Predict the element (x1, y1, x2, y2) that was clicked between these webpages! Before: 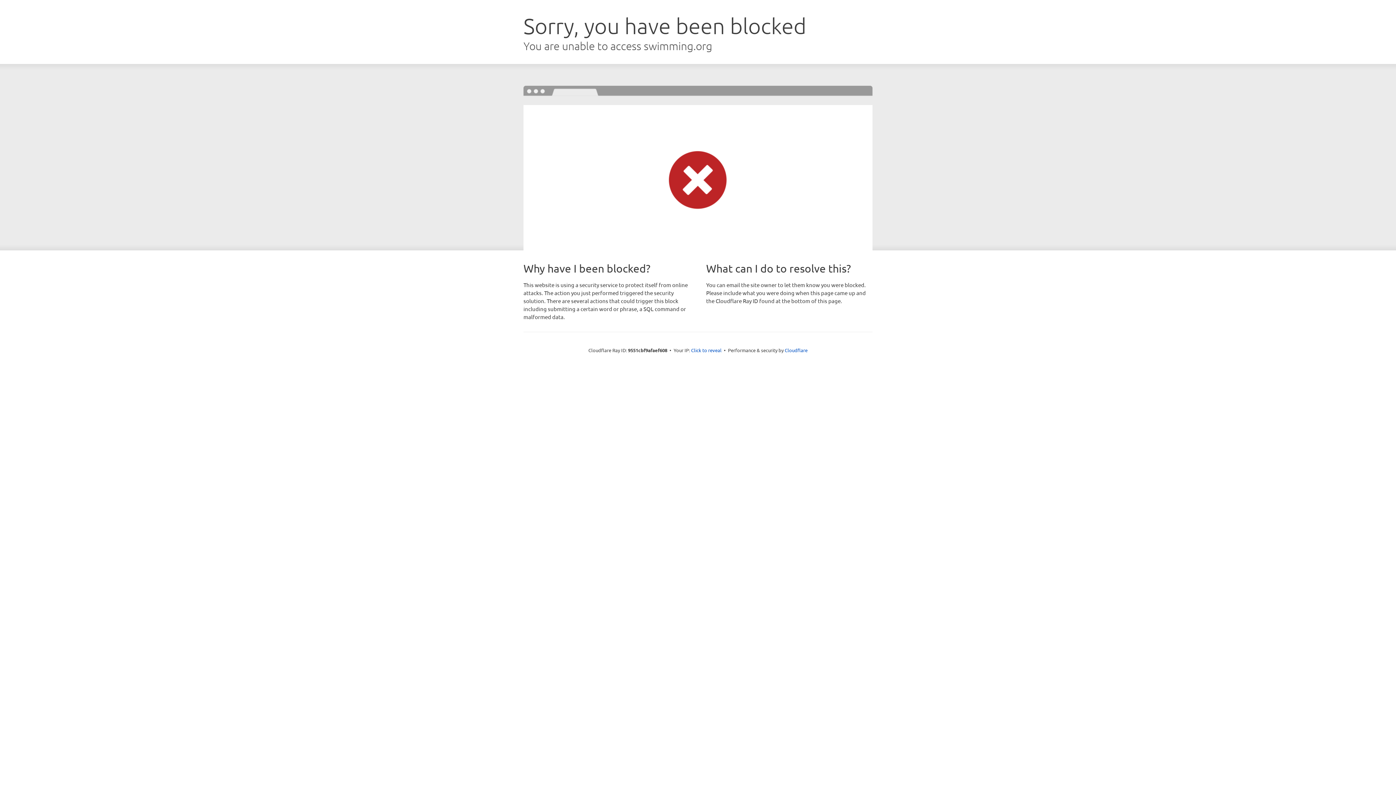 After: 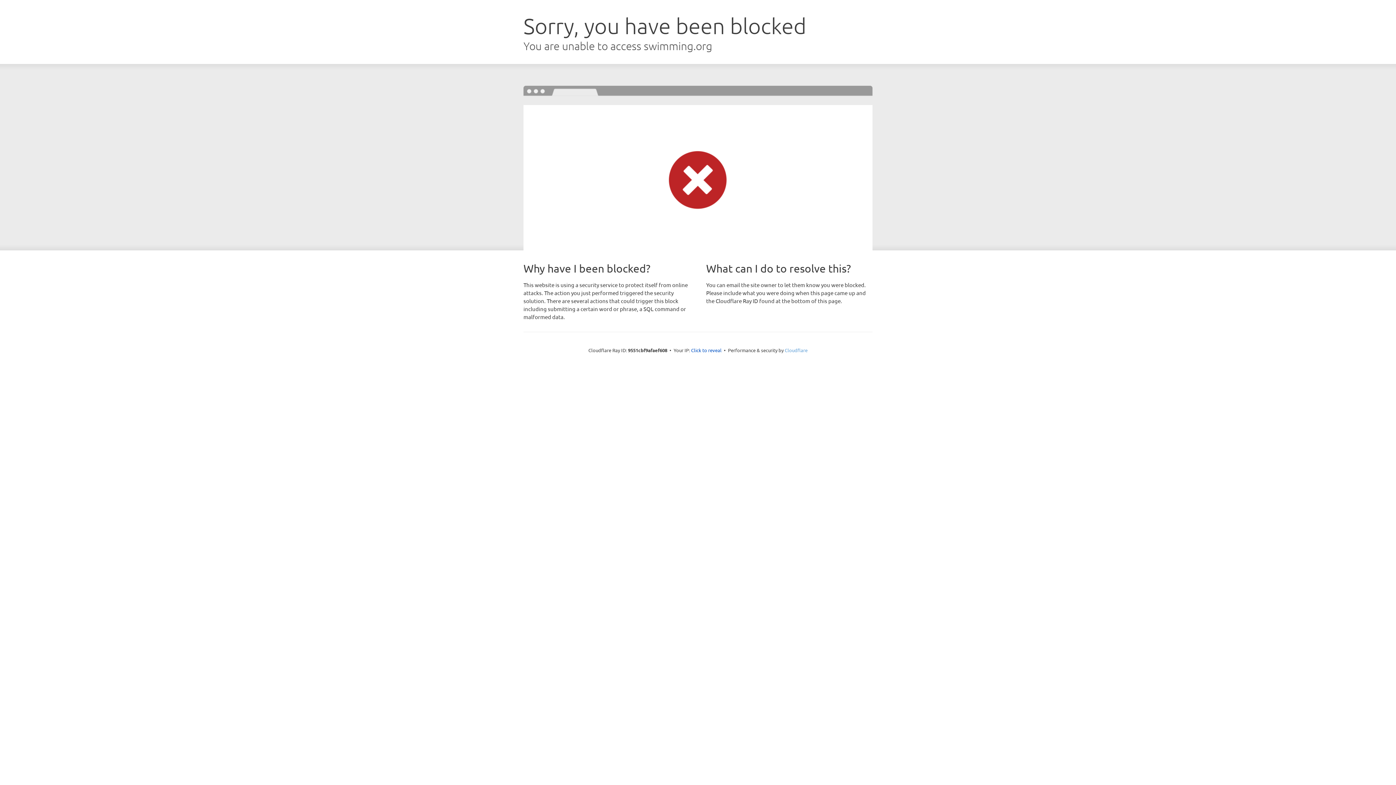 Action: bbox: (784, 347, 807, 353) label: Cloudflare